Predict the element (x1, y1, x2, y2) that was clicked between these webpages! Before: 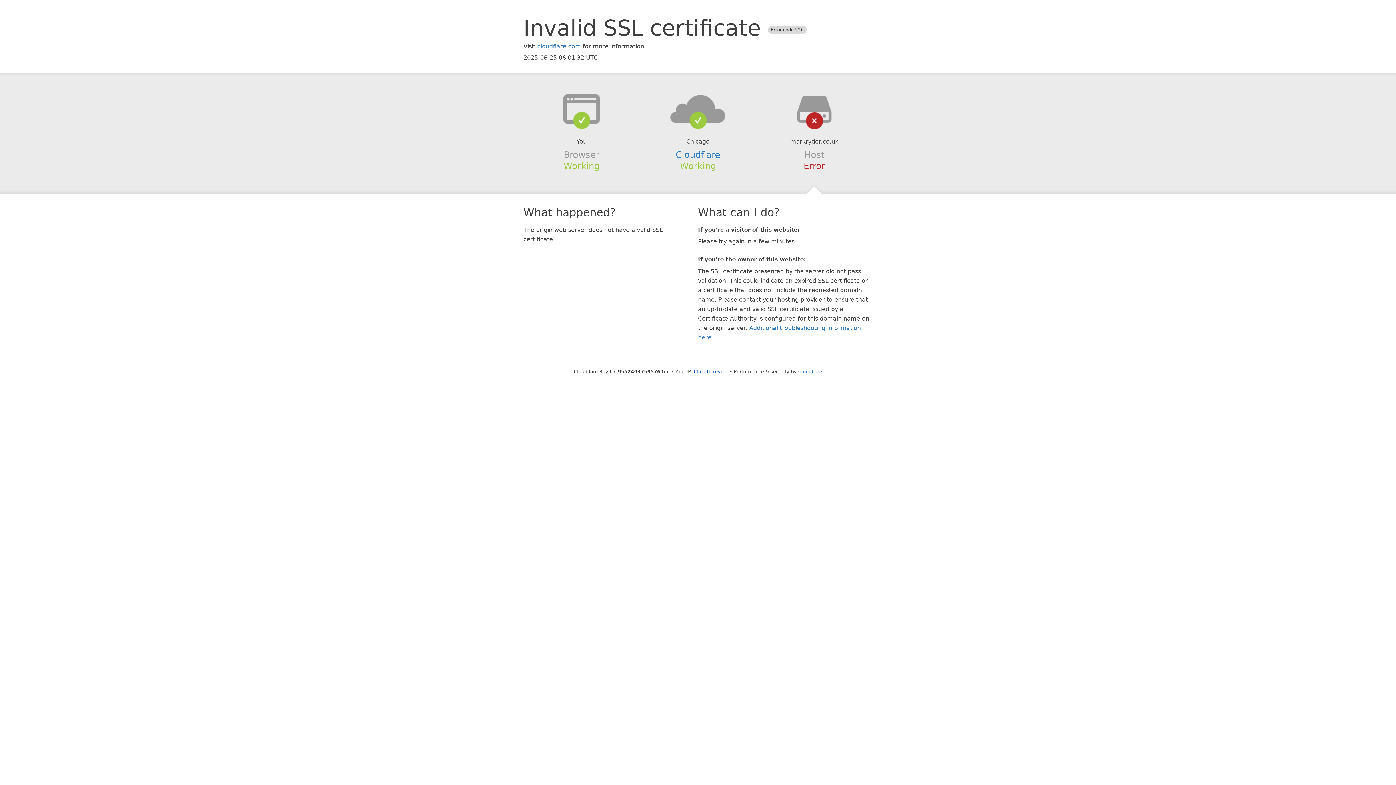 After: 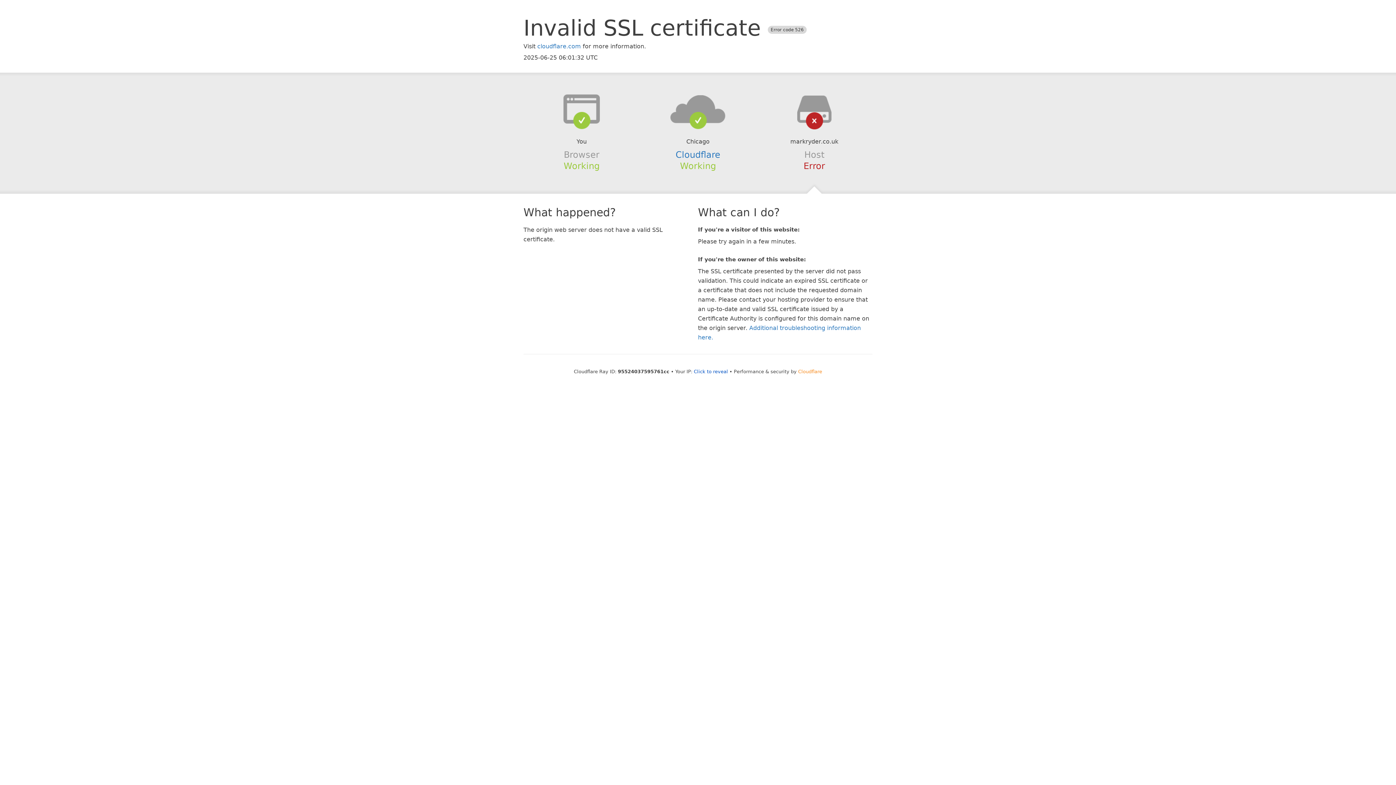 Action: label: Cloudflare bbox: (798, 368, 822, 374)